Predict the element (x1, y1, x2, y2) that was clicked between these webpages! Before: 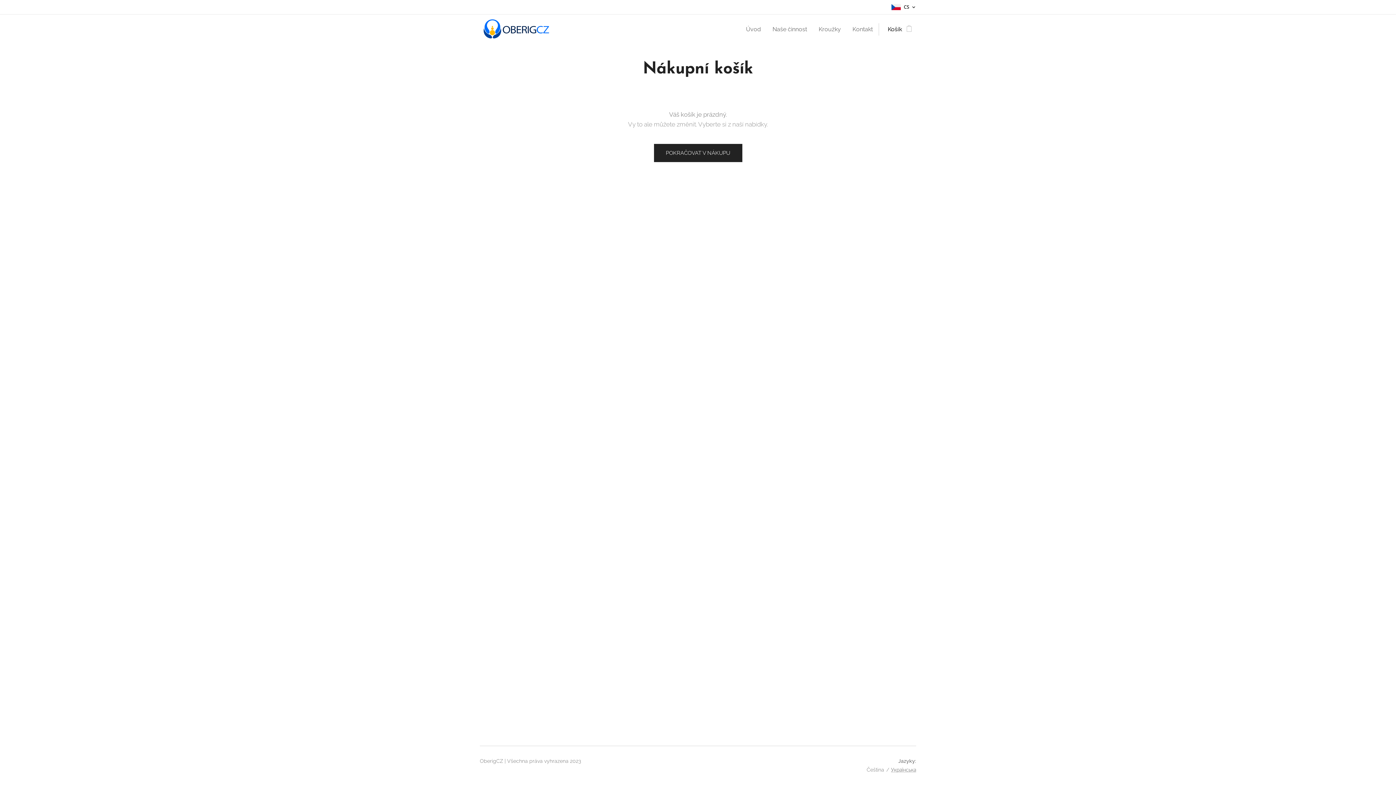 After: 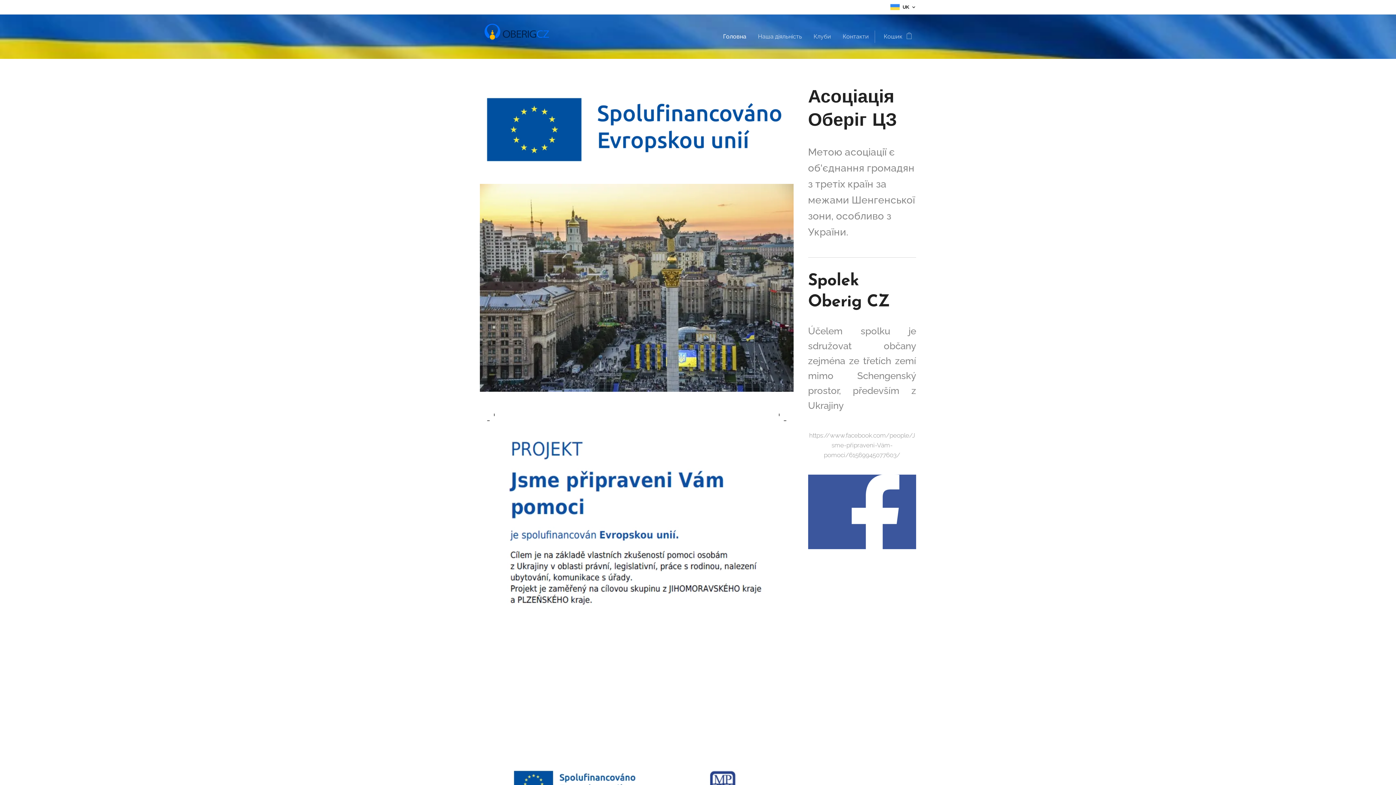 Action: label: Українська bbox: (891, 767, 916, 773)